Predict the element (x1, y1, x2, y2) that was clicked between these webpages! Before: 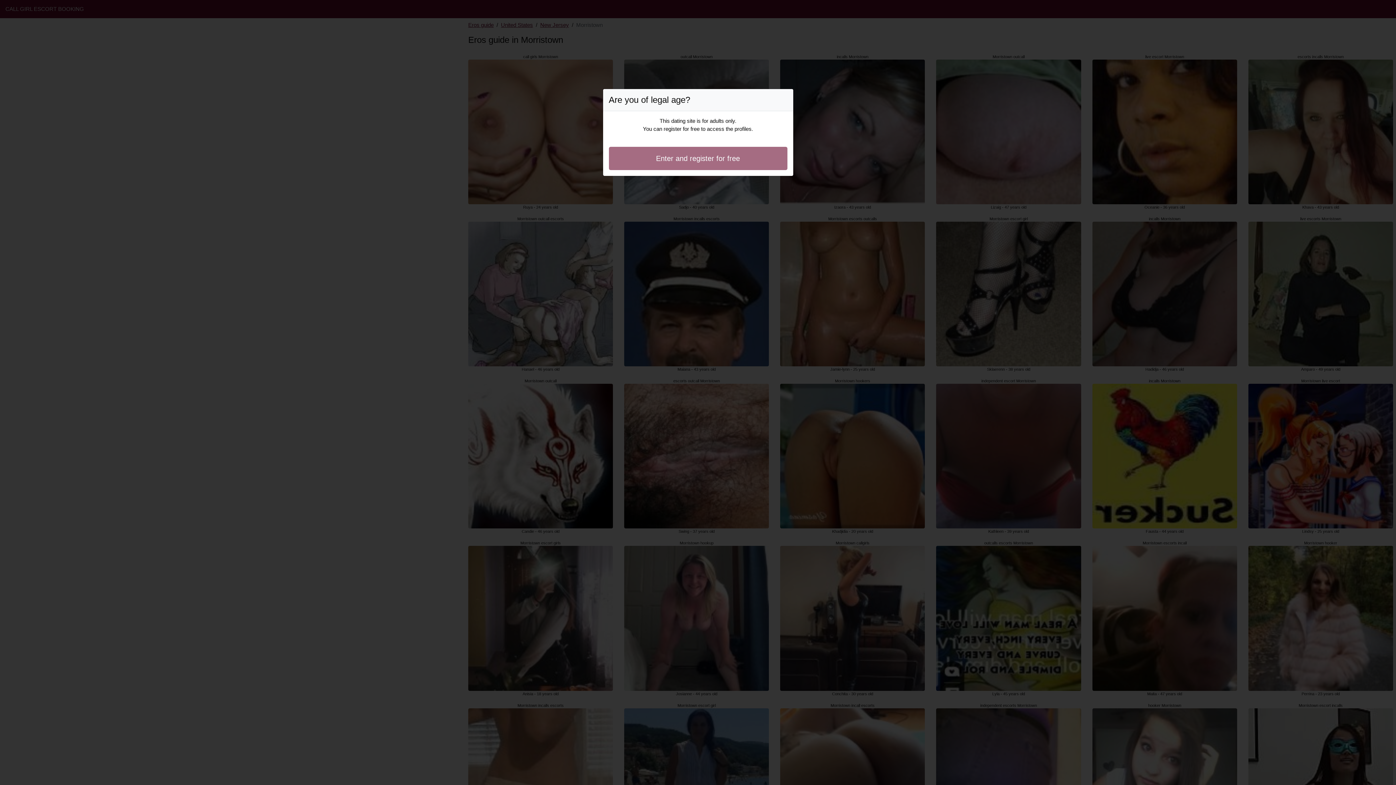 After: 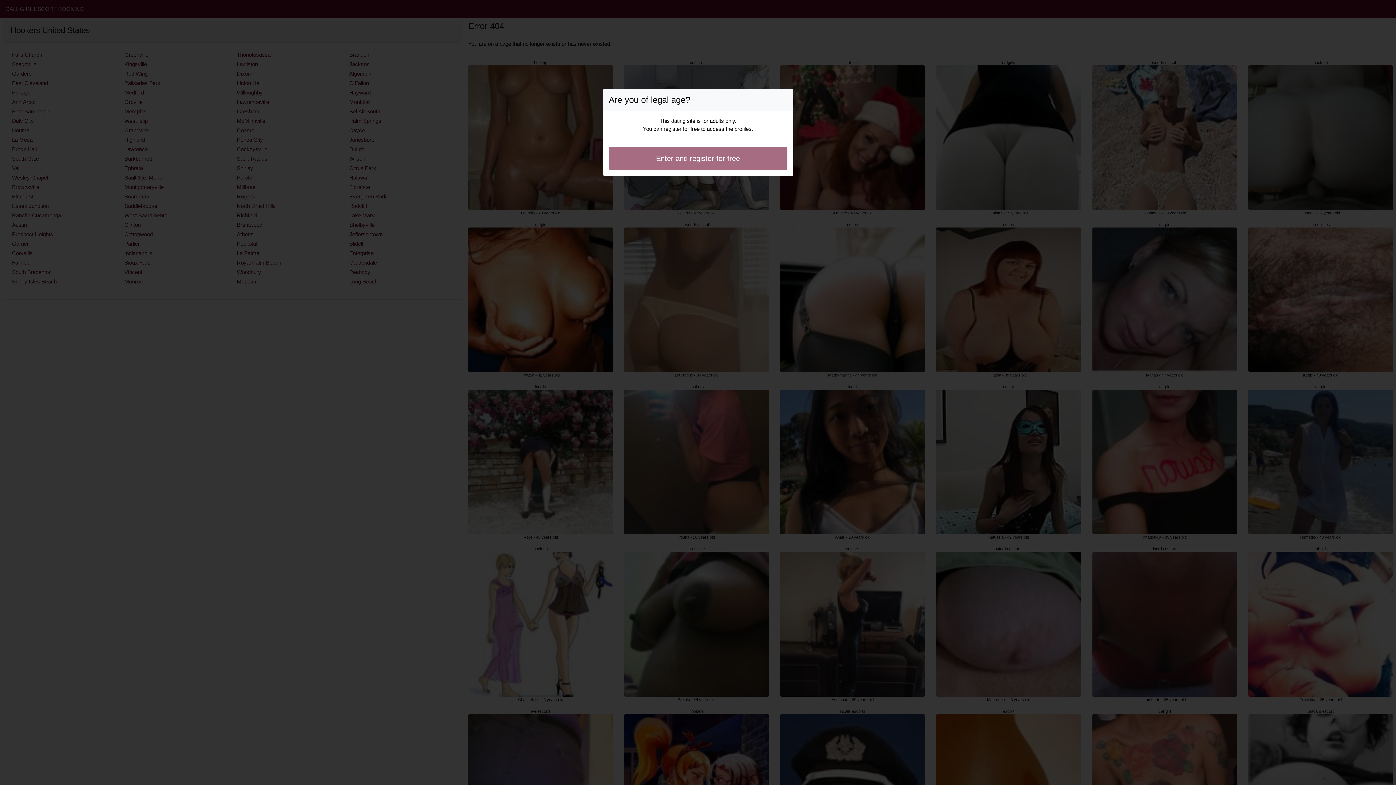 Action: bbox: (608, 146, 787, 170) label: Enter and register for free